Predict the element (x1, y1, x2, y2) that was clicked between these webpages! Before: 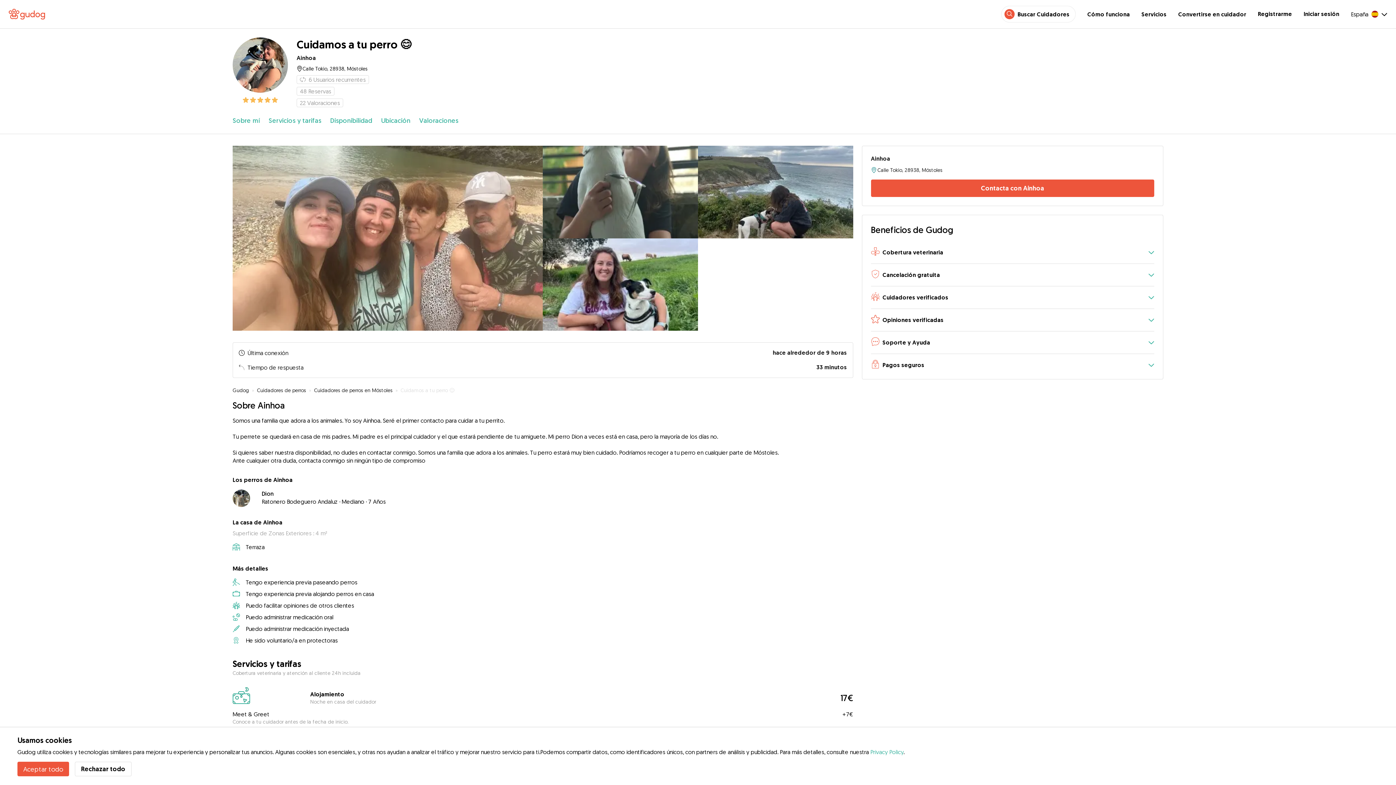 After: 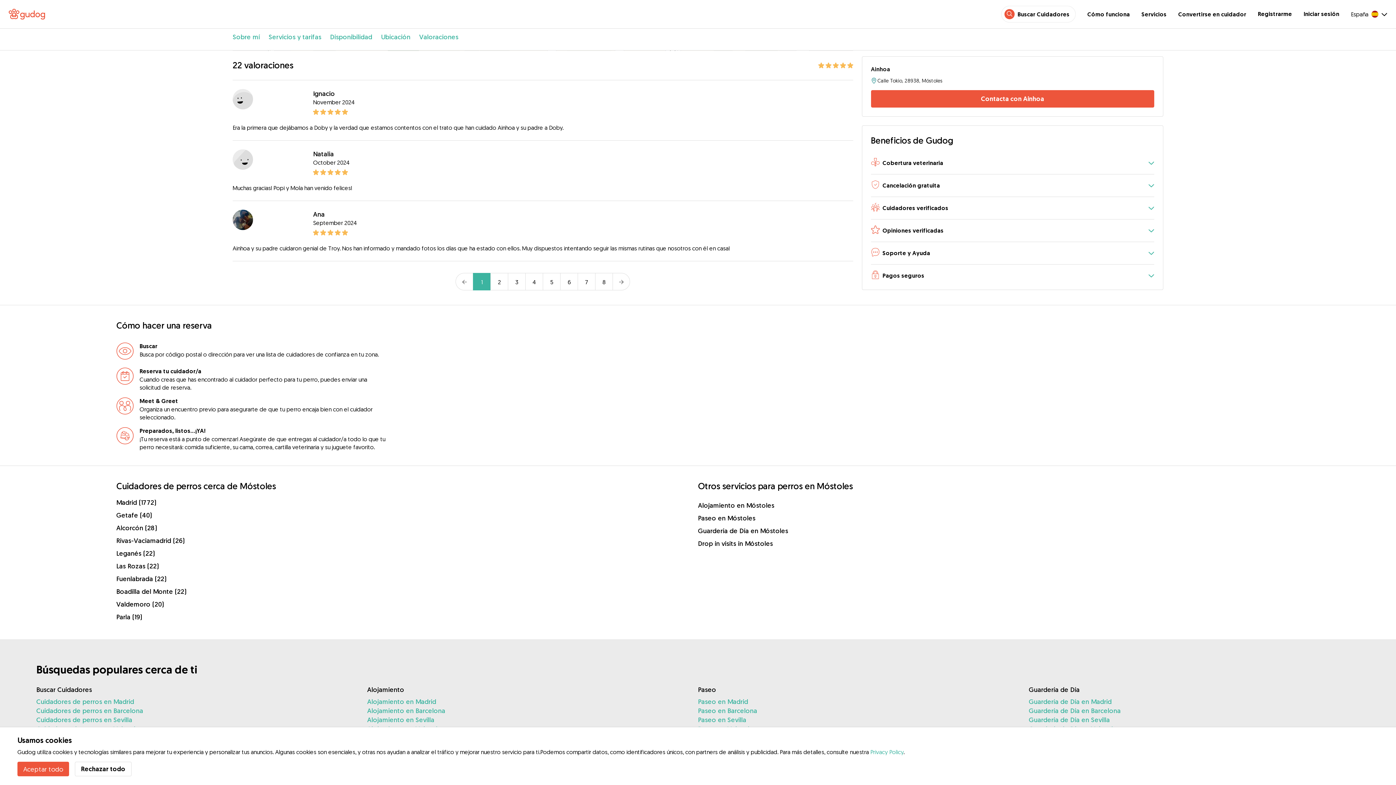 Action: label: Valoraciones bbox: (419, 116, 458, 125)